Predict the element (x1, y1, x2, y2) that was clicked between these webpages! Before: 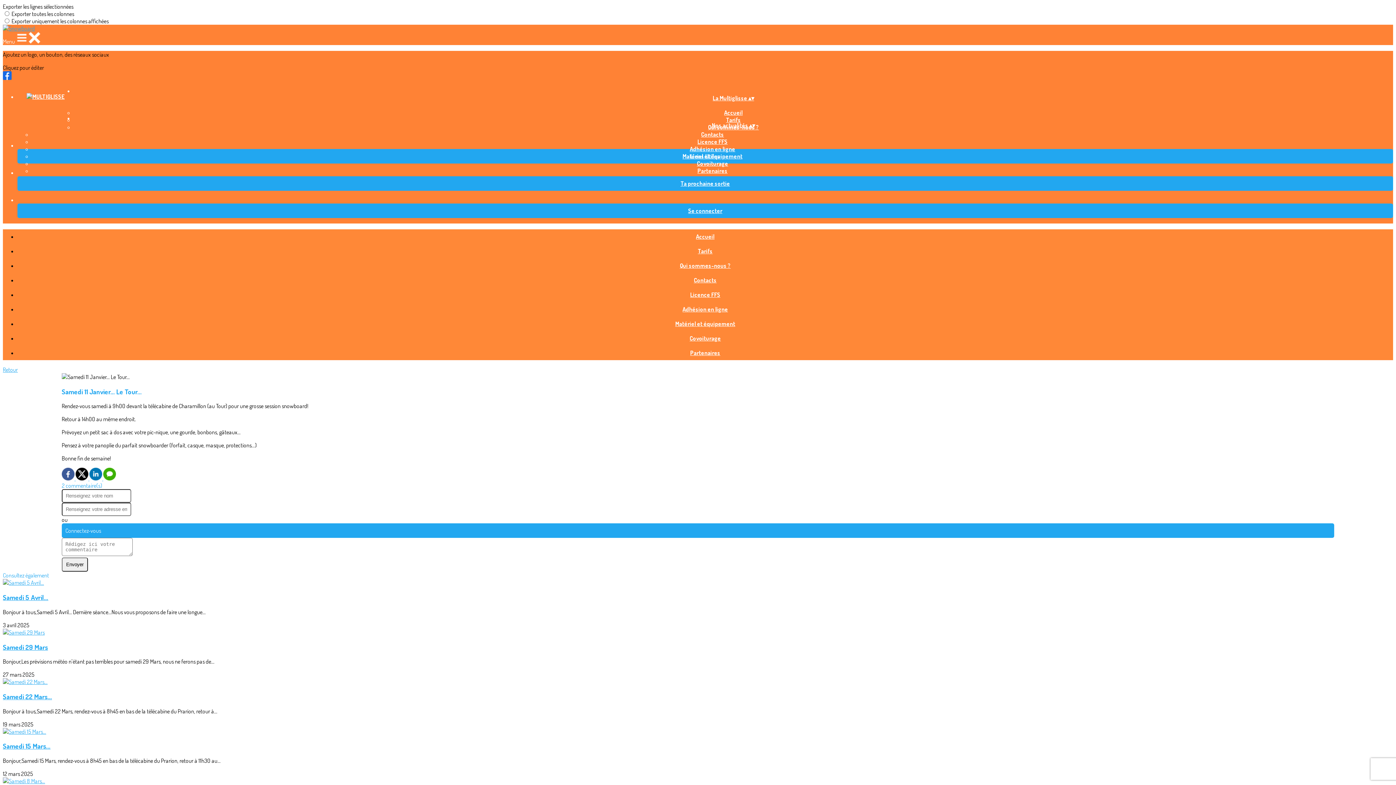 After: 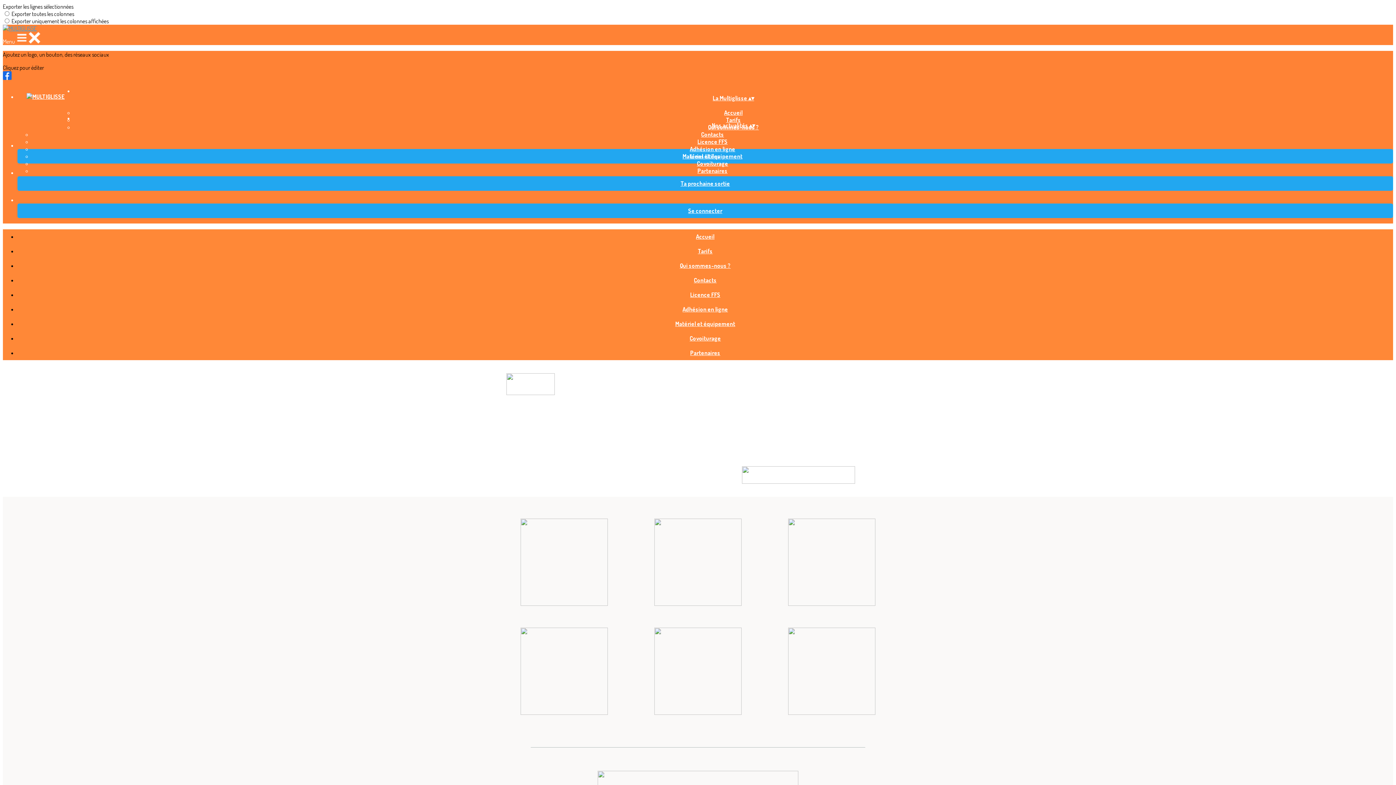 Action: bbox: (17, 141, 1393, 170) label: Liens Utiles